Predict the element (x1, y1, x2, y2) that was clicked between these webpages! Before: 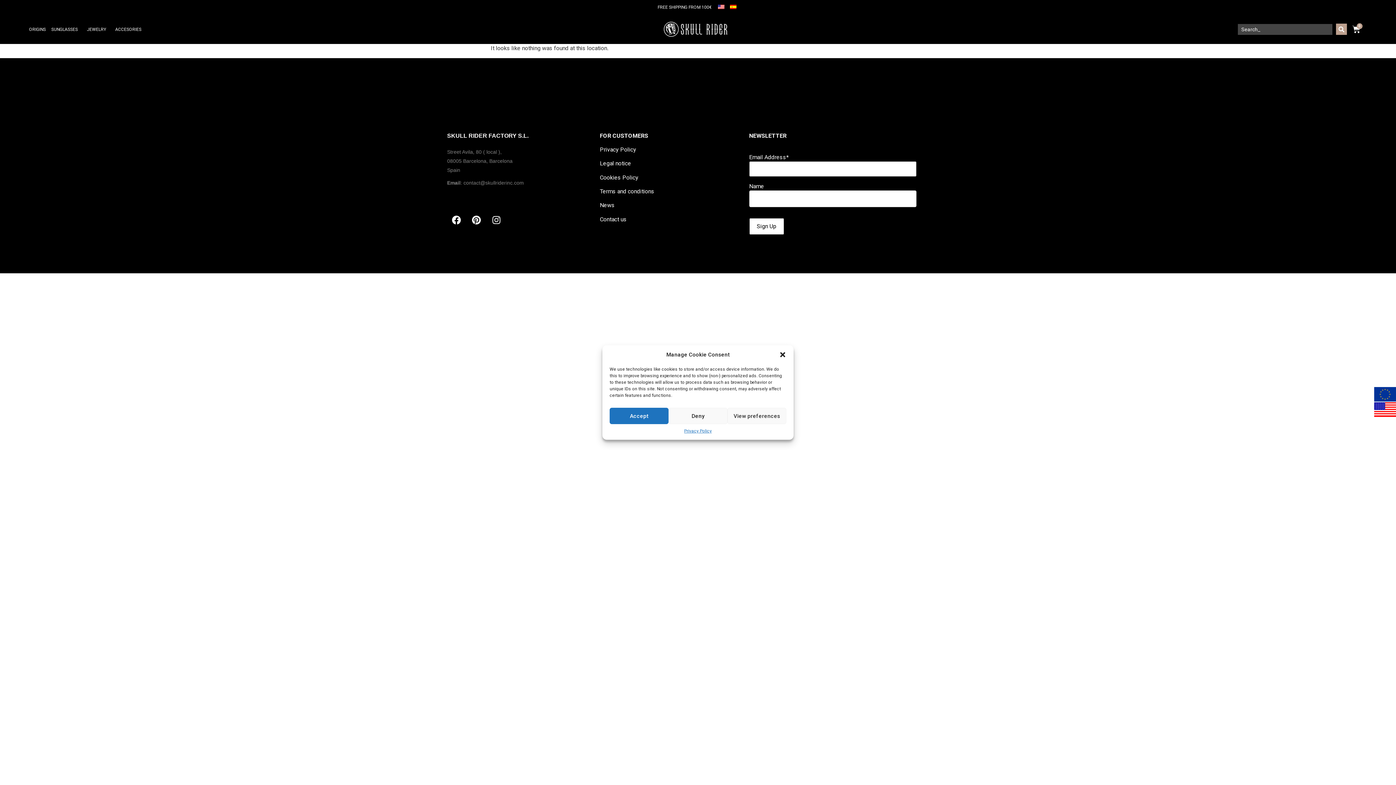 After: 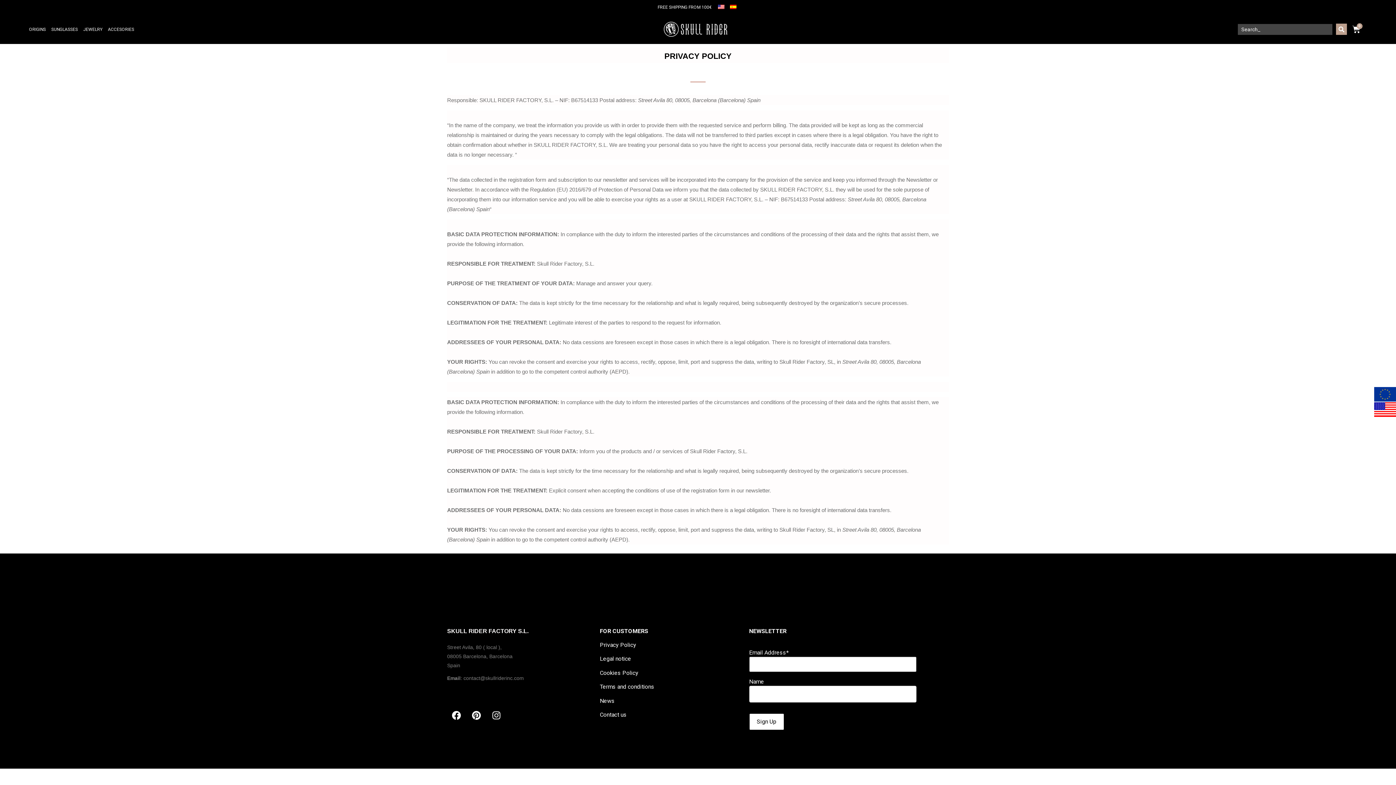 Action: label: Privacy Policy bbox: (684, 428, 711, 434)